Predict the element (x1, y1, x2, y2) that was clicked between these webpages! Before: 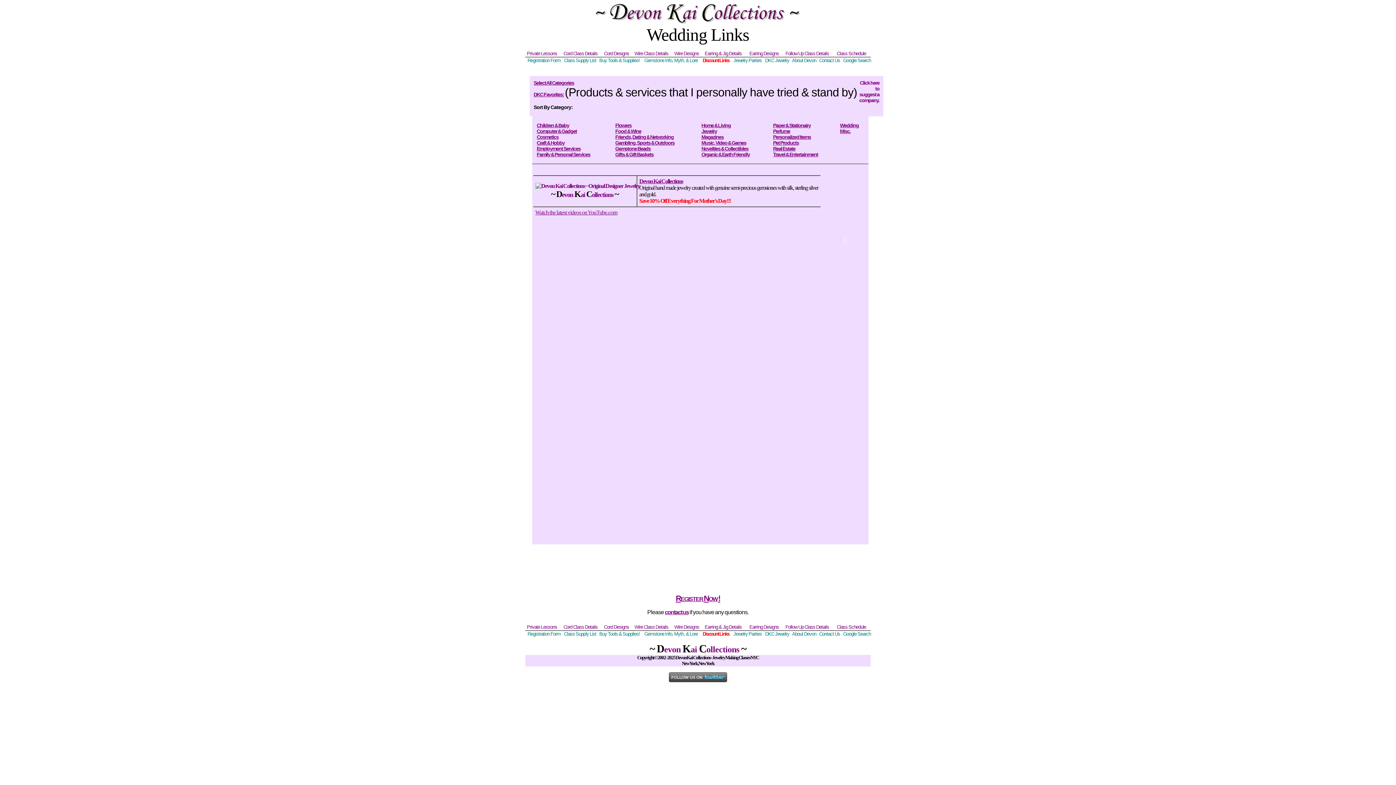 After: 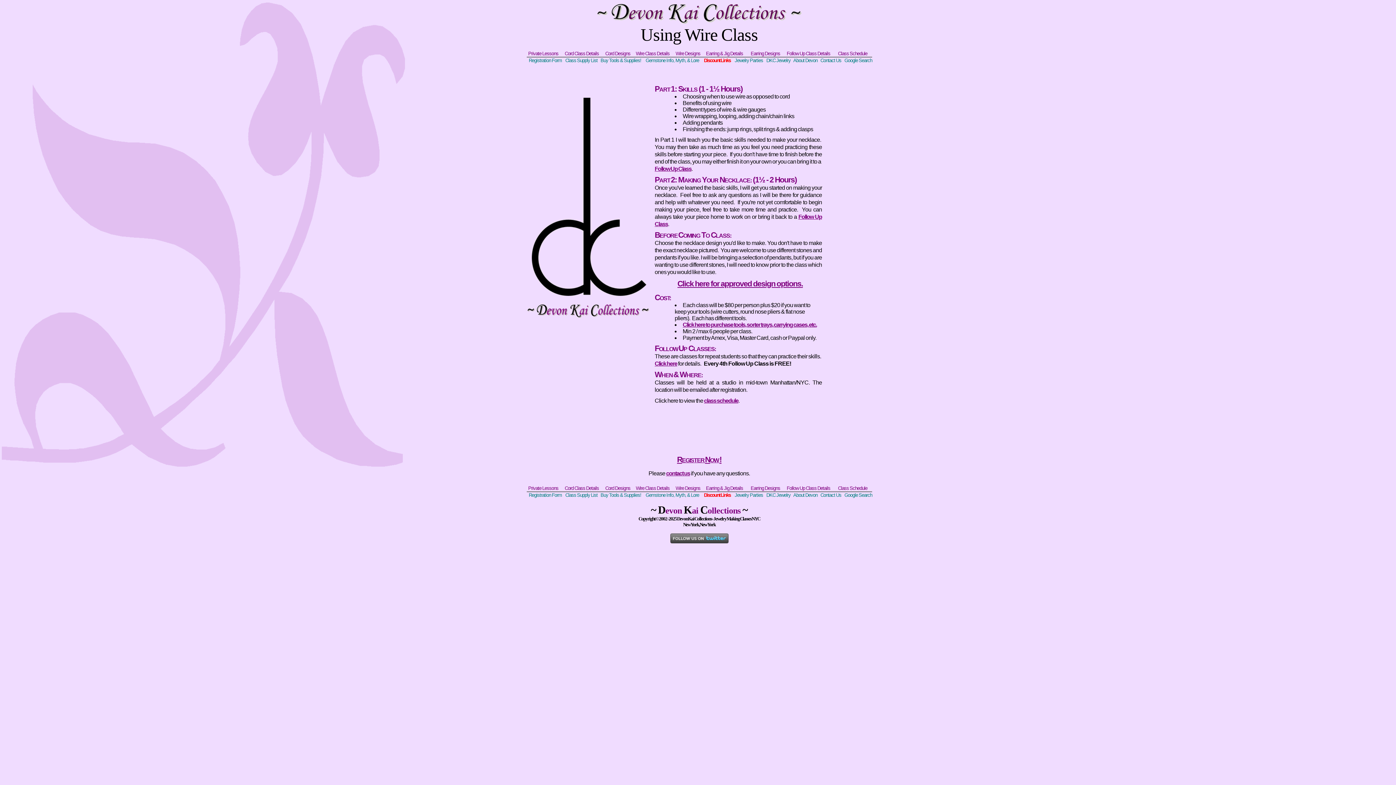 Action: bbox: (634, 624, 668, 630) label: Wire Class Details